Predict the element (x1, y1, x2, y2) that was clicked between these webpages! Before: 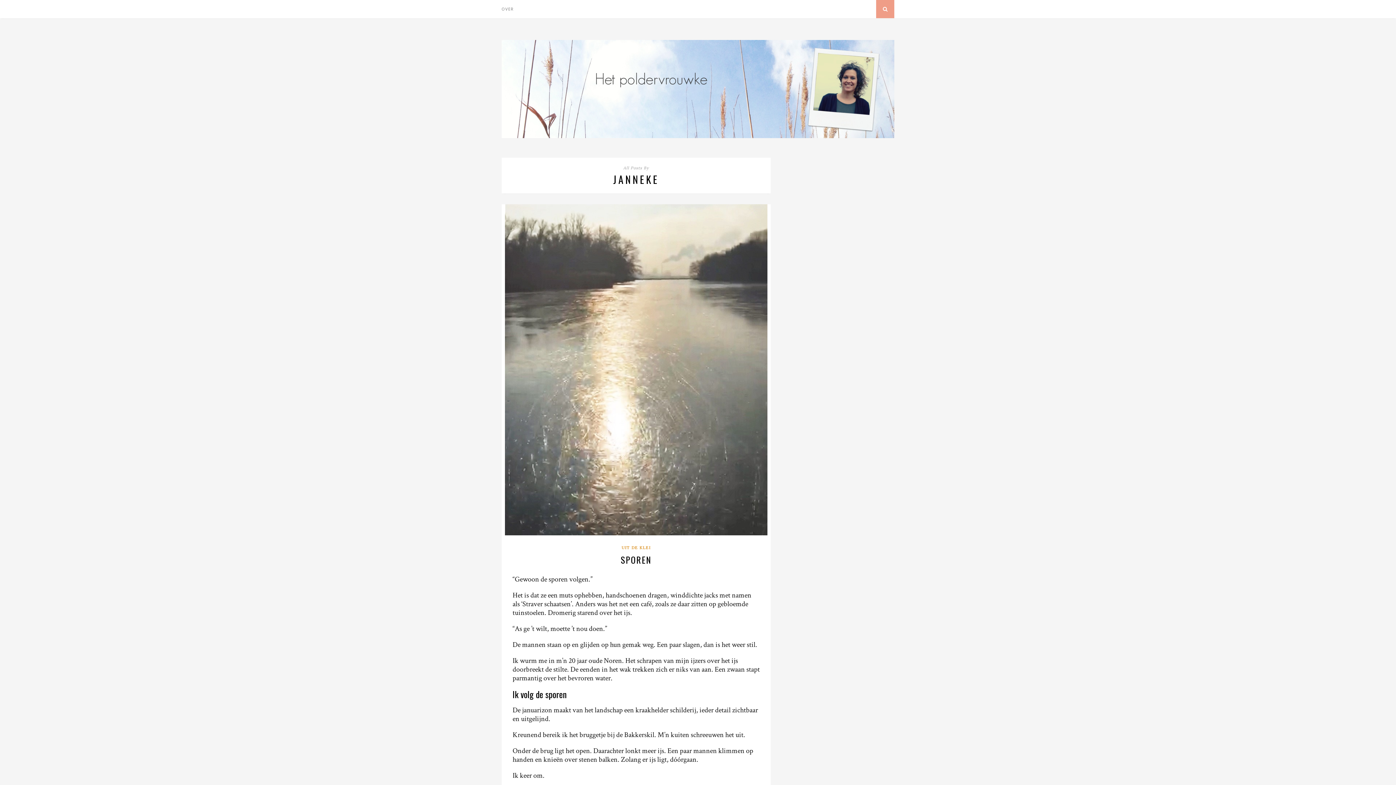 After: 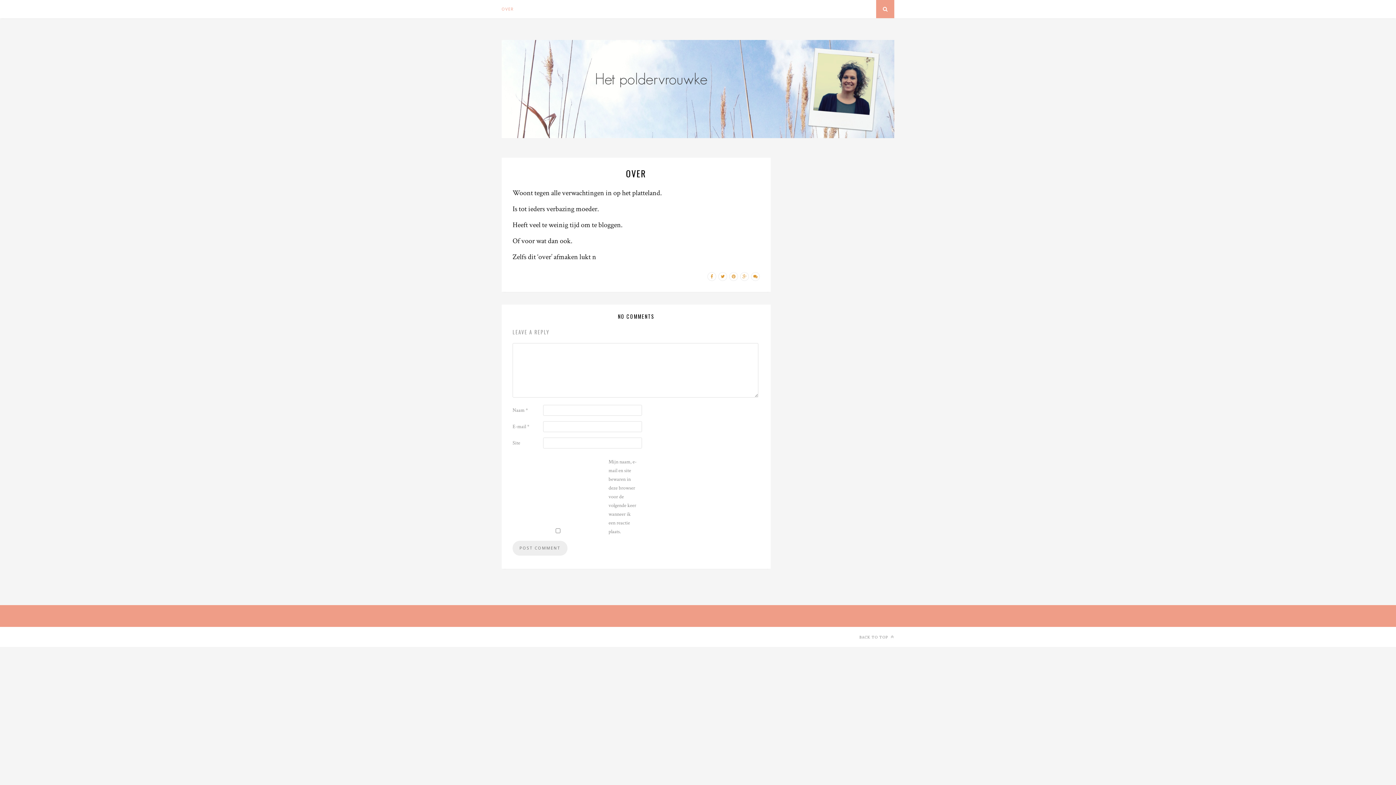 Action: label: OVER bbox: (501, 0, 513, 18)